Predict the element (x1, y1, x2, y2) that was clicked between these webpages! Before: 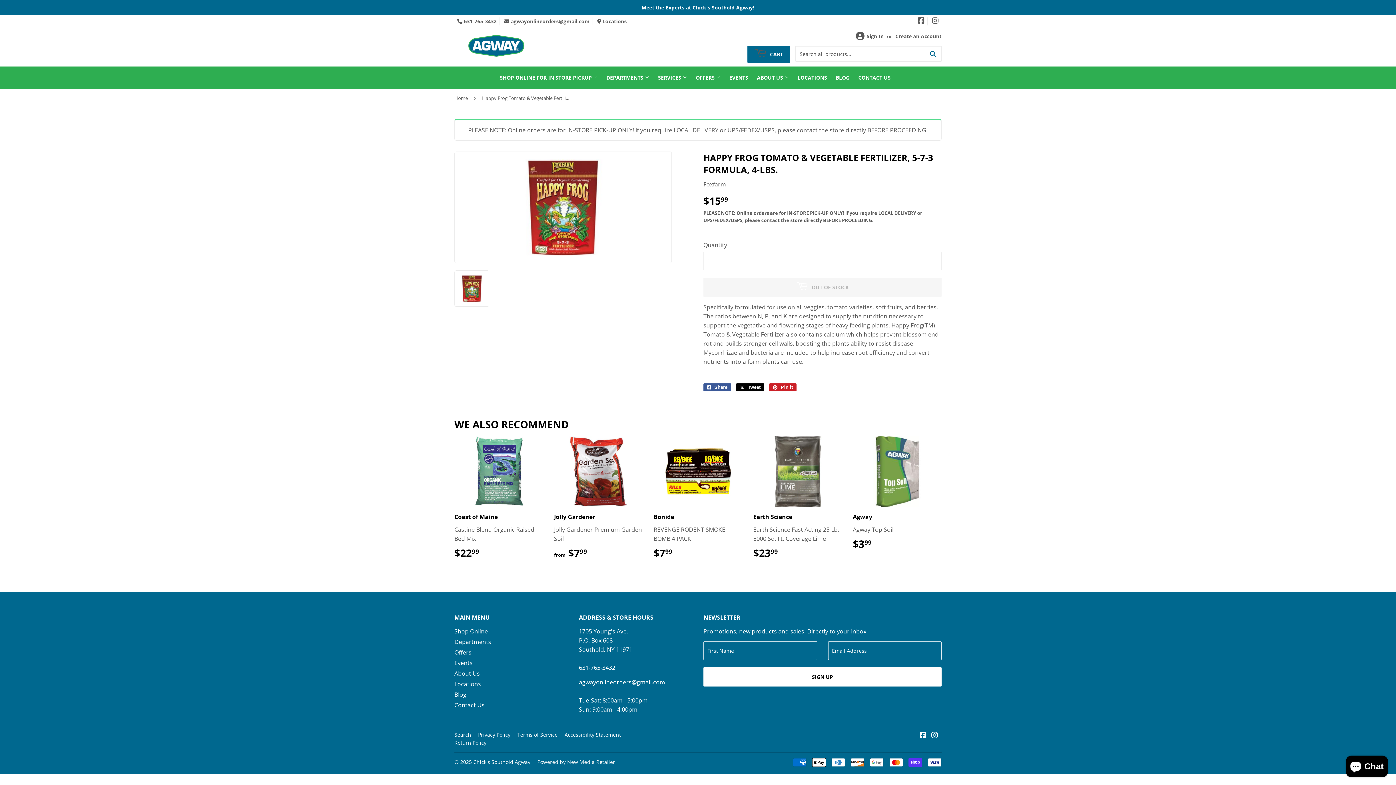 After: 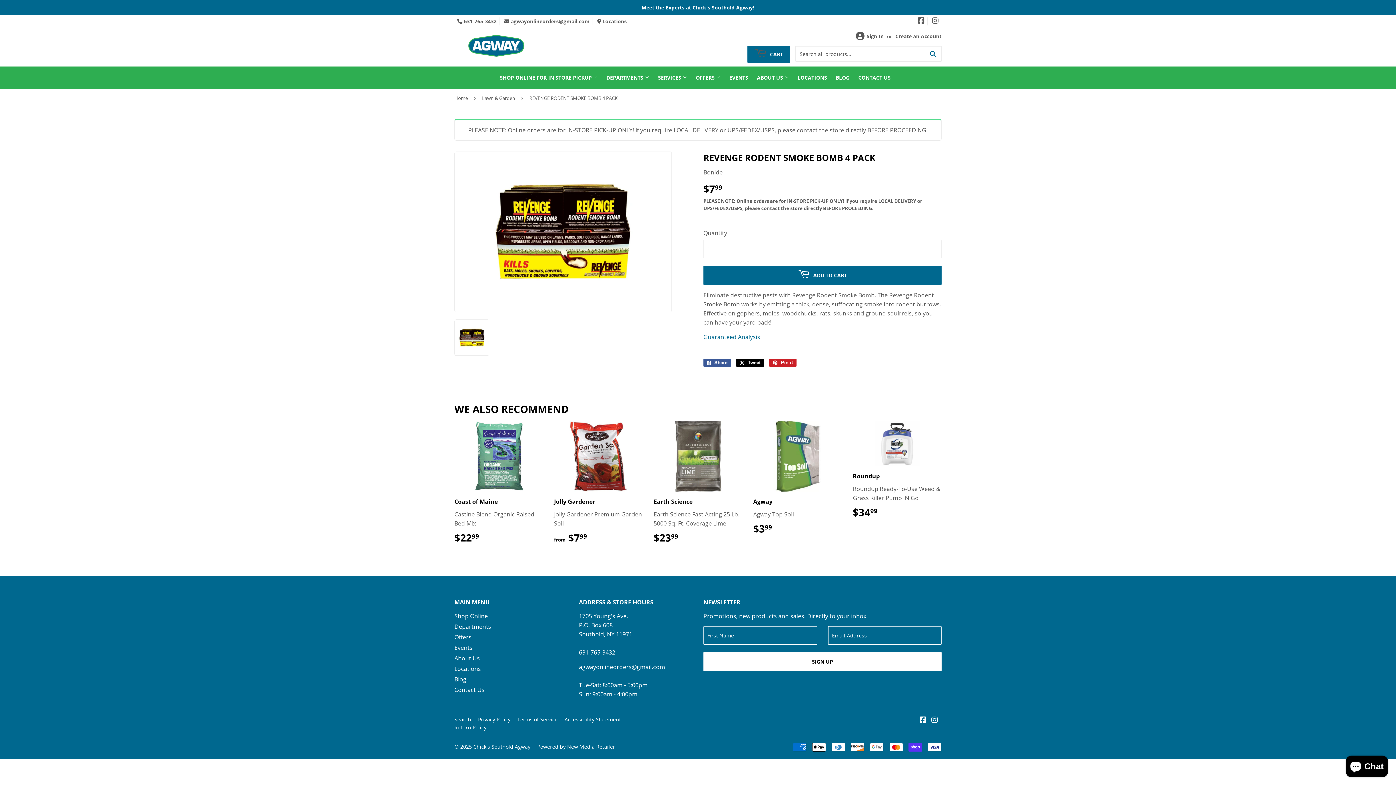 Action: bbox: (653, 436, 742, 558) label: Bonide

REVENGE RODENT SMOKE BOMB 4 PACK

$799
$7.99